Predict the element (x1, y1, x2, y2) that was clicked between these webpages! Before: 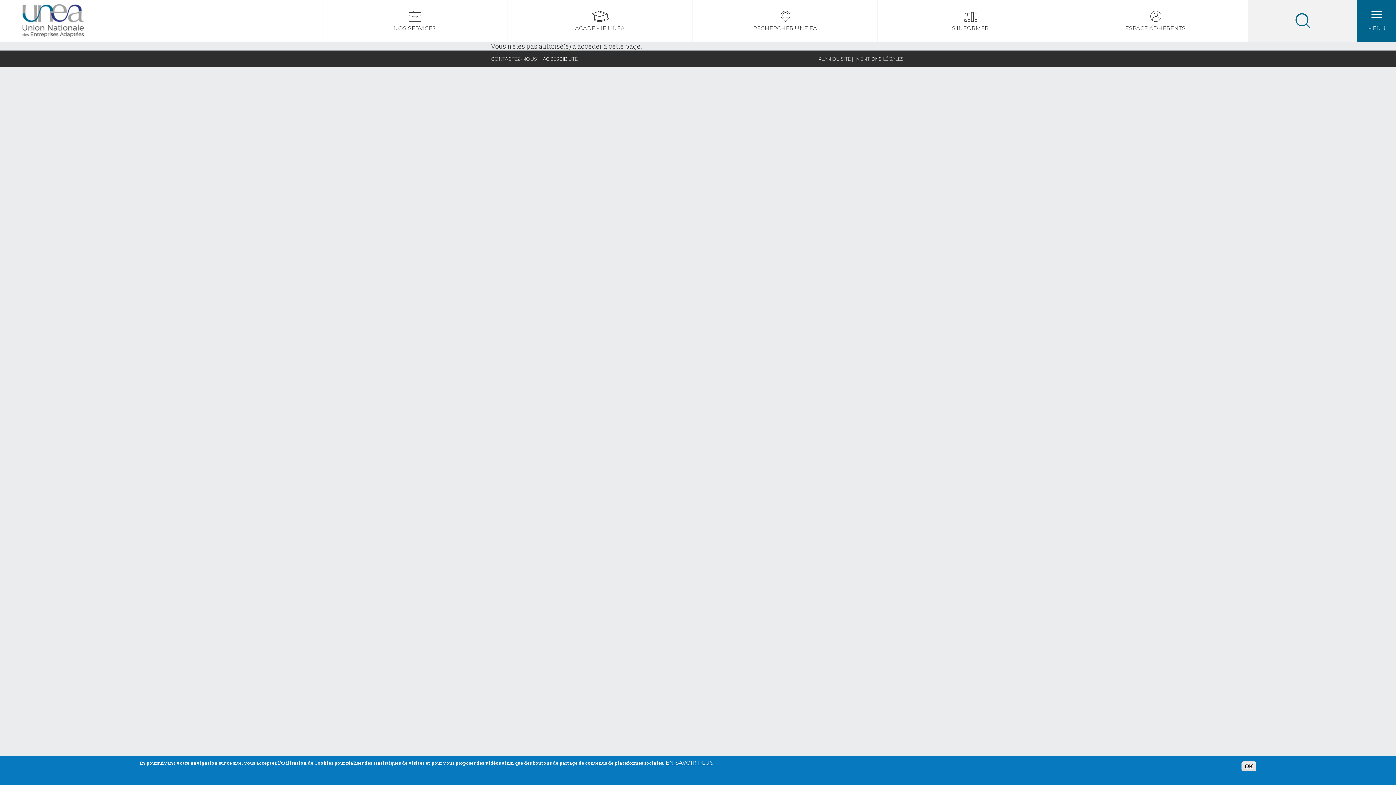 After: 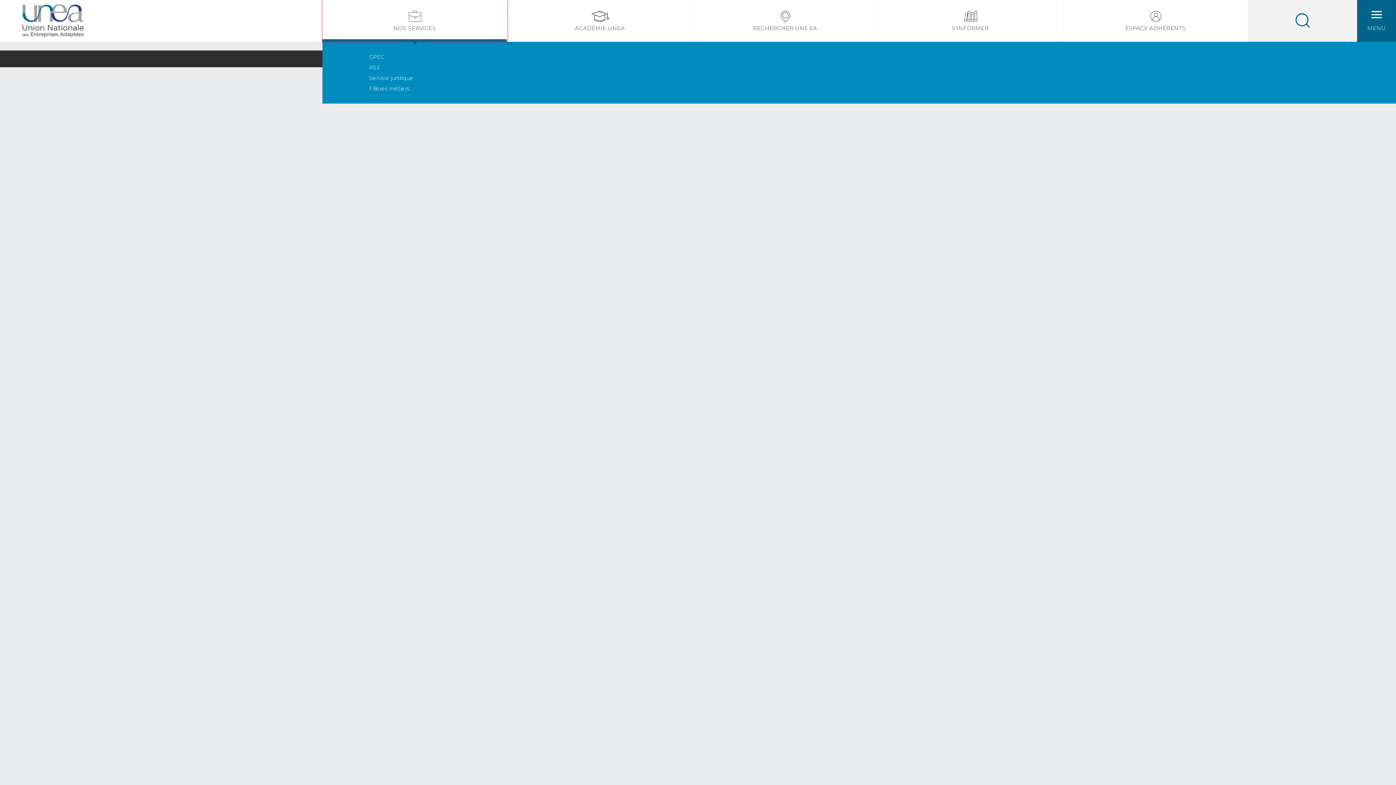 Action: bbox: (322, 0, 507, 41) label: NOS SERVICES